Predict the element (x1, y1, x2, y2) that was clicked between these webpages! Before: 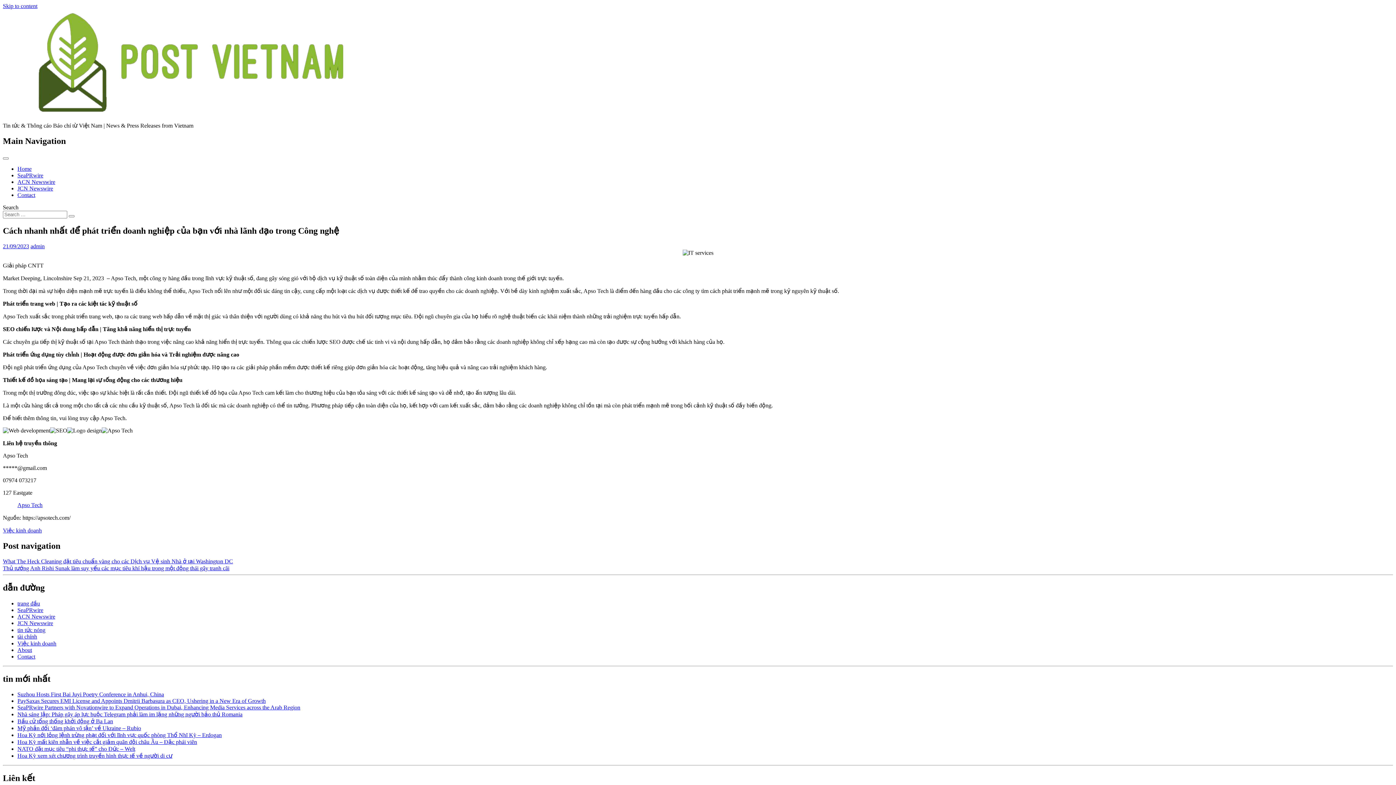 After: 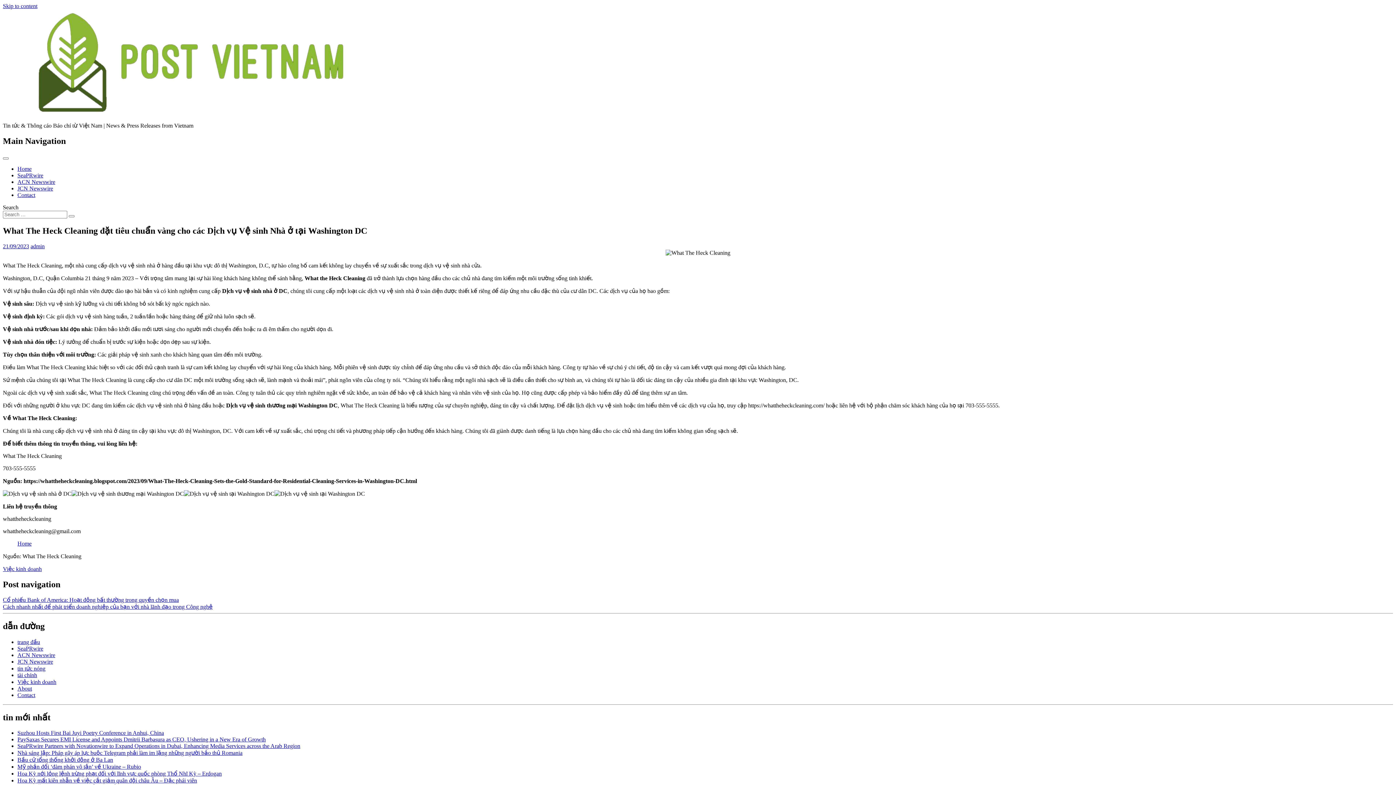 Action: label: What The Heck Cleaning đặt tiêu chuẩn vàng cho các Dịch vụ Vệ sinh Nhà ở tại Washington DC bbox: (2, 558, 233, 564)